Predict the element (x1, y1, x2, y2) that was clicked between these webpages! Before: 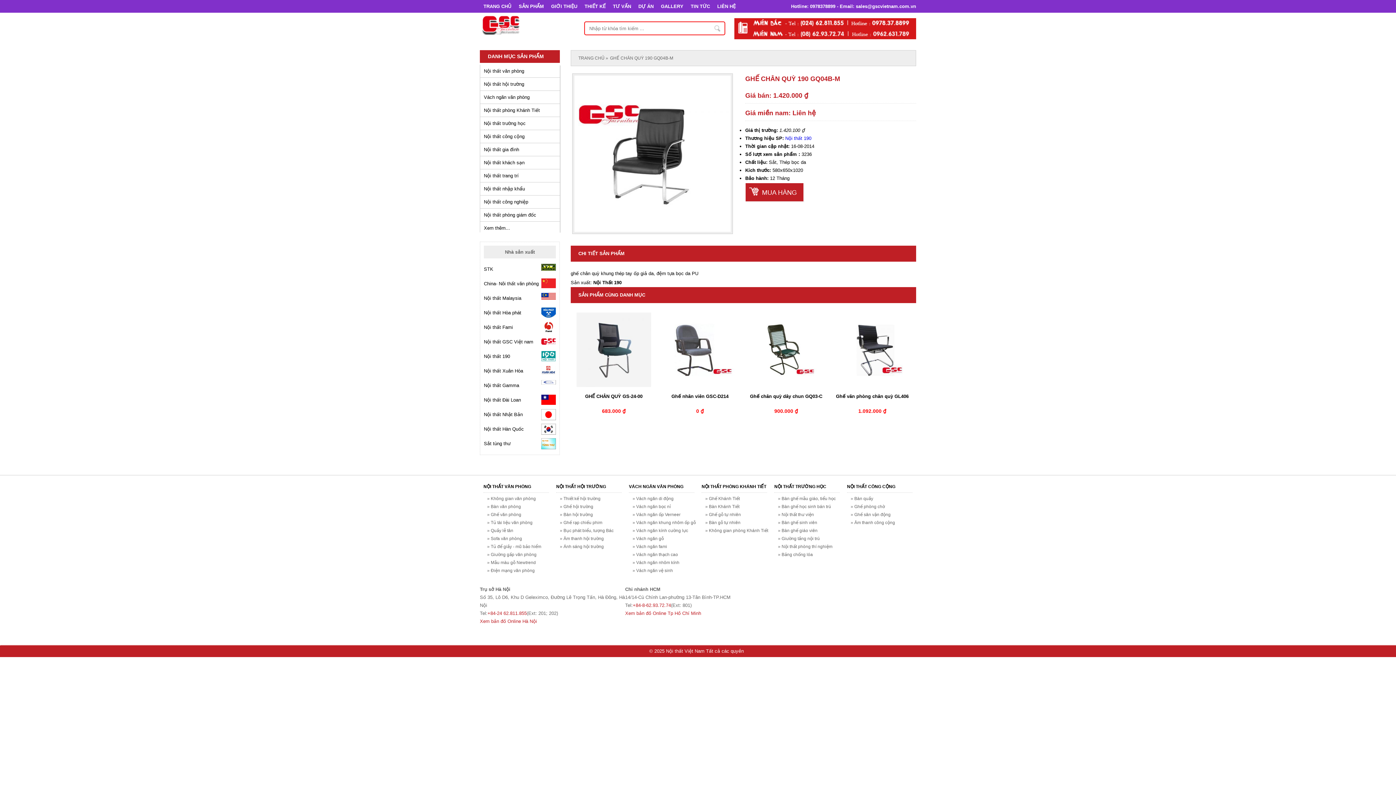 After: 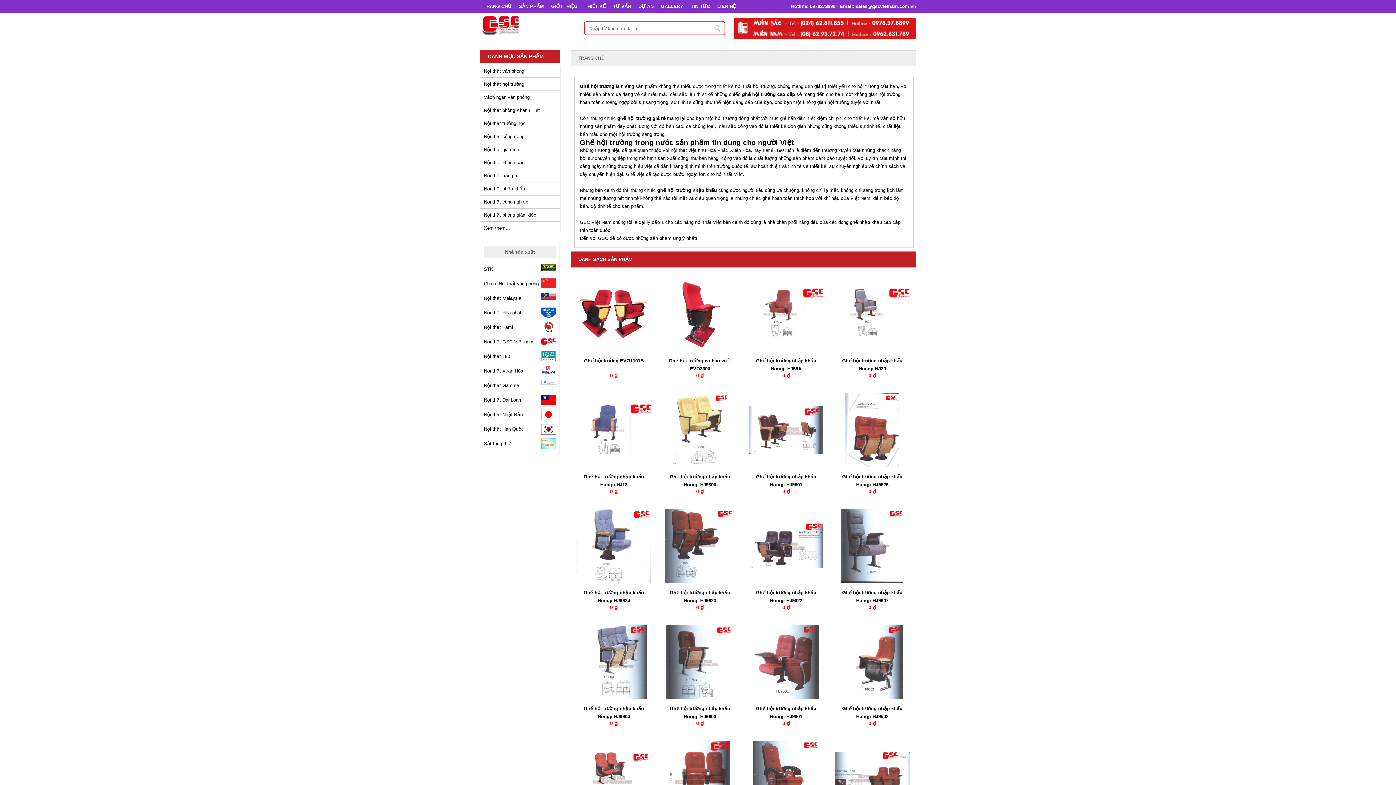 Action: bbox: (560, 504, 593, 509) label: » Ghế hội trường